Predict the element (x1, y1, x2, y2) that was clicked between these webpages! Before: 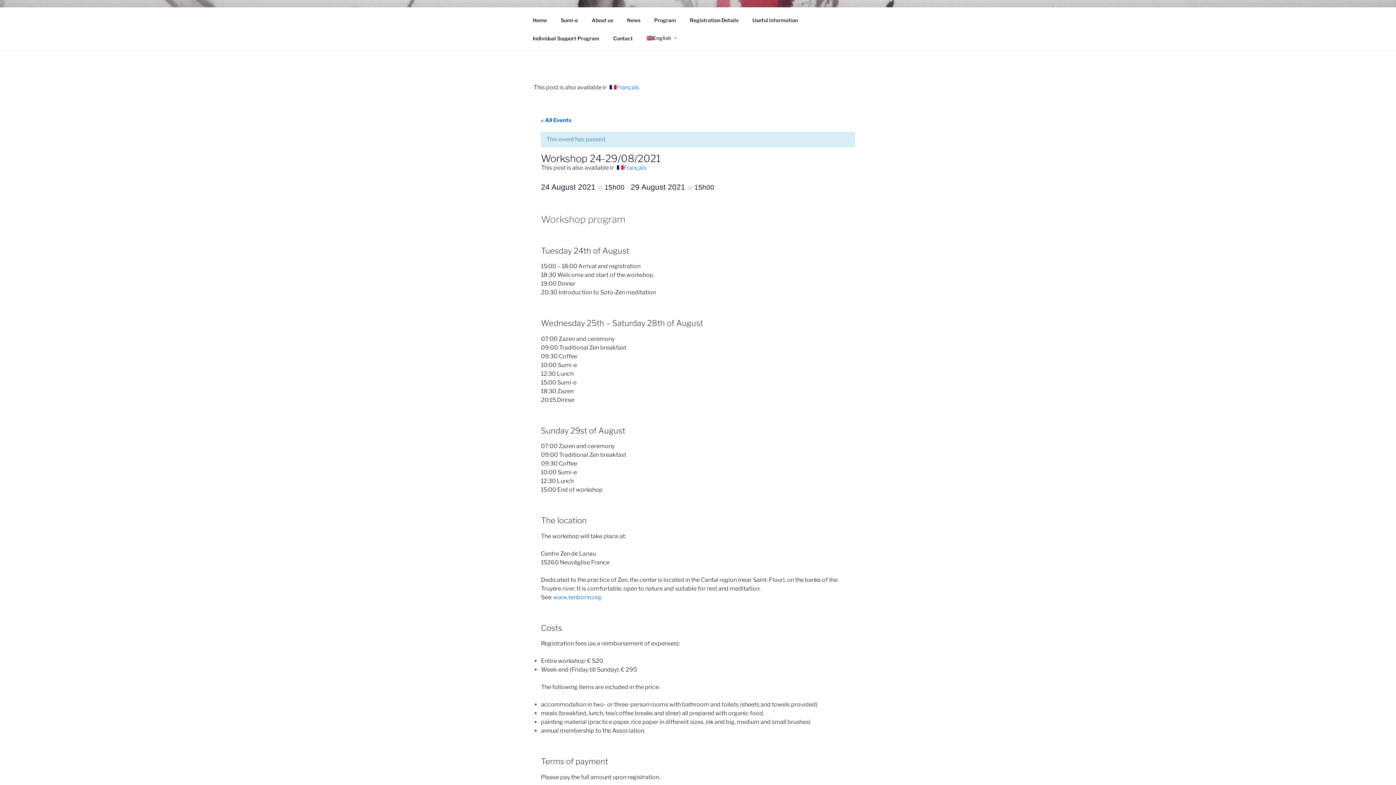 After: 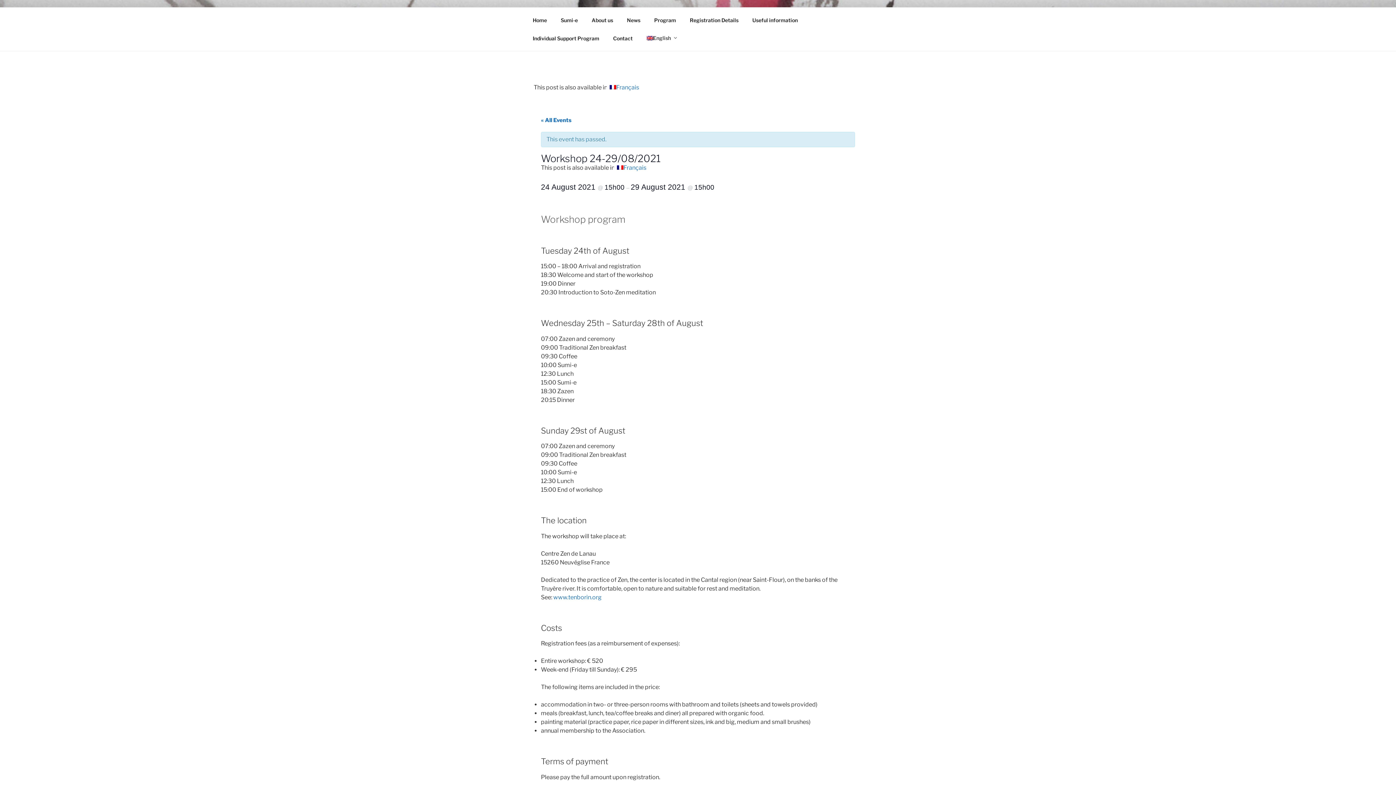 Action: bbox: (640, 29, 682, 46) label: English